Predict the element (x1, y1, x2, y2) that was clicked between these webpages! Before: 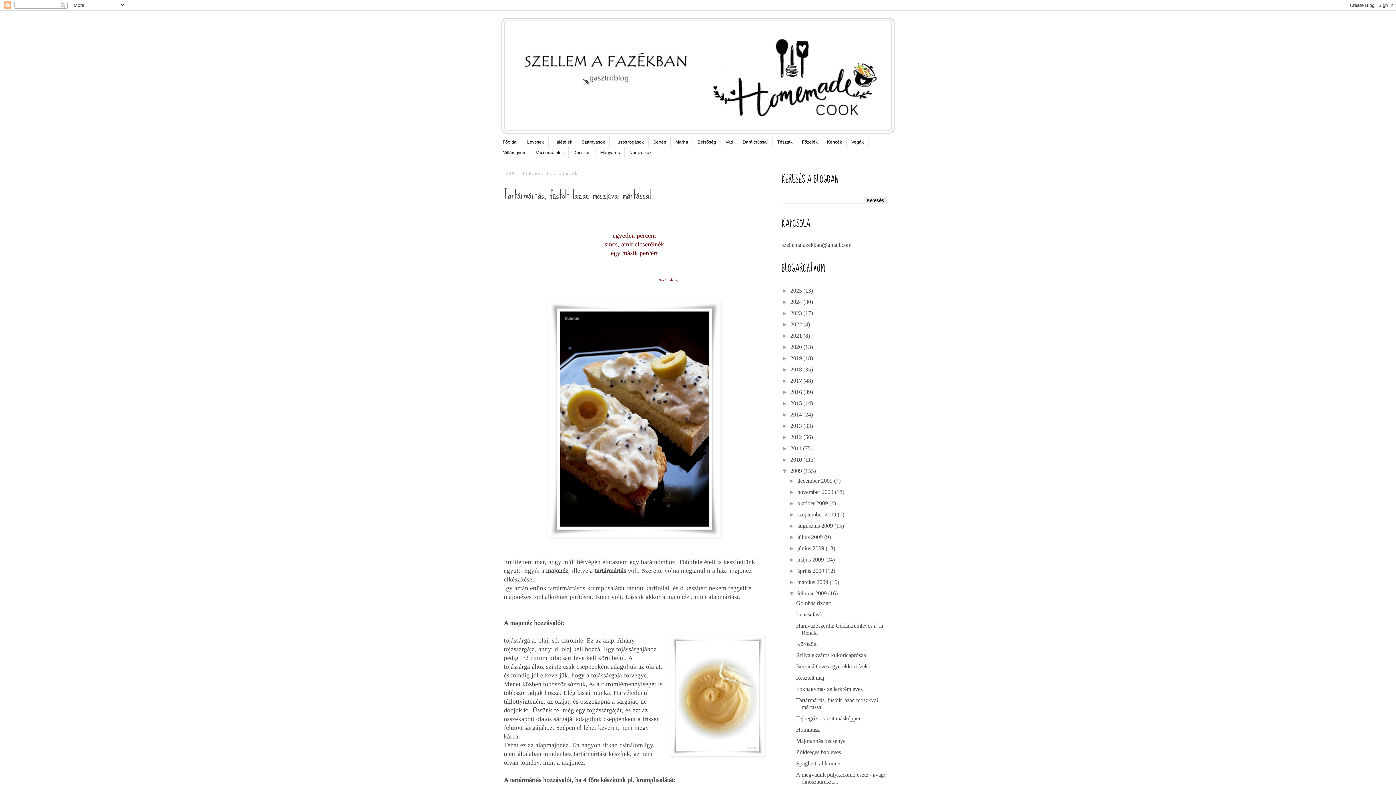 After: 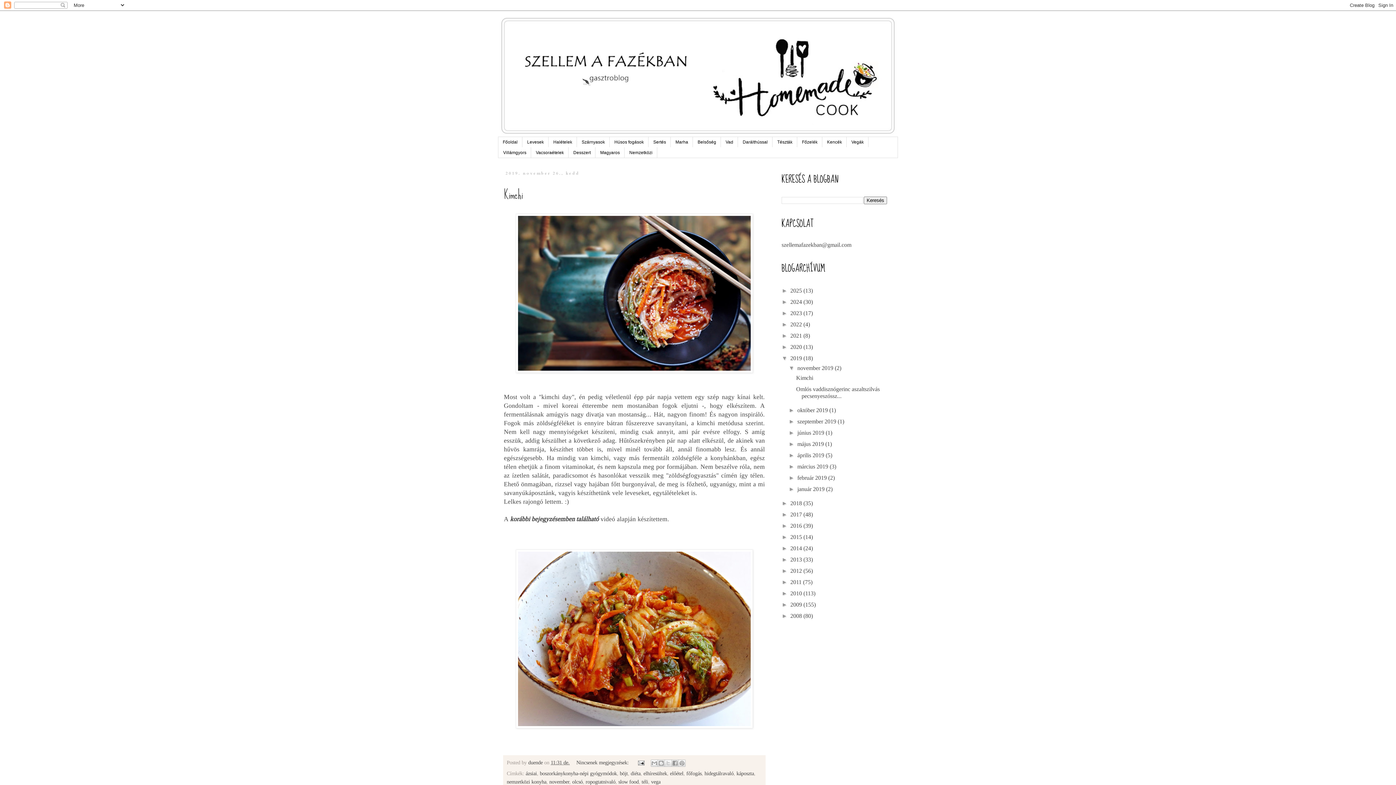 Action: bbox: (790, 355, 803, 361) label: 2019 